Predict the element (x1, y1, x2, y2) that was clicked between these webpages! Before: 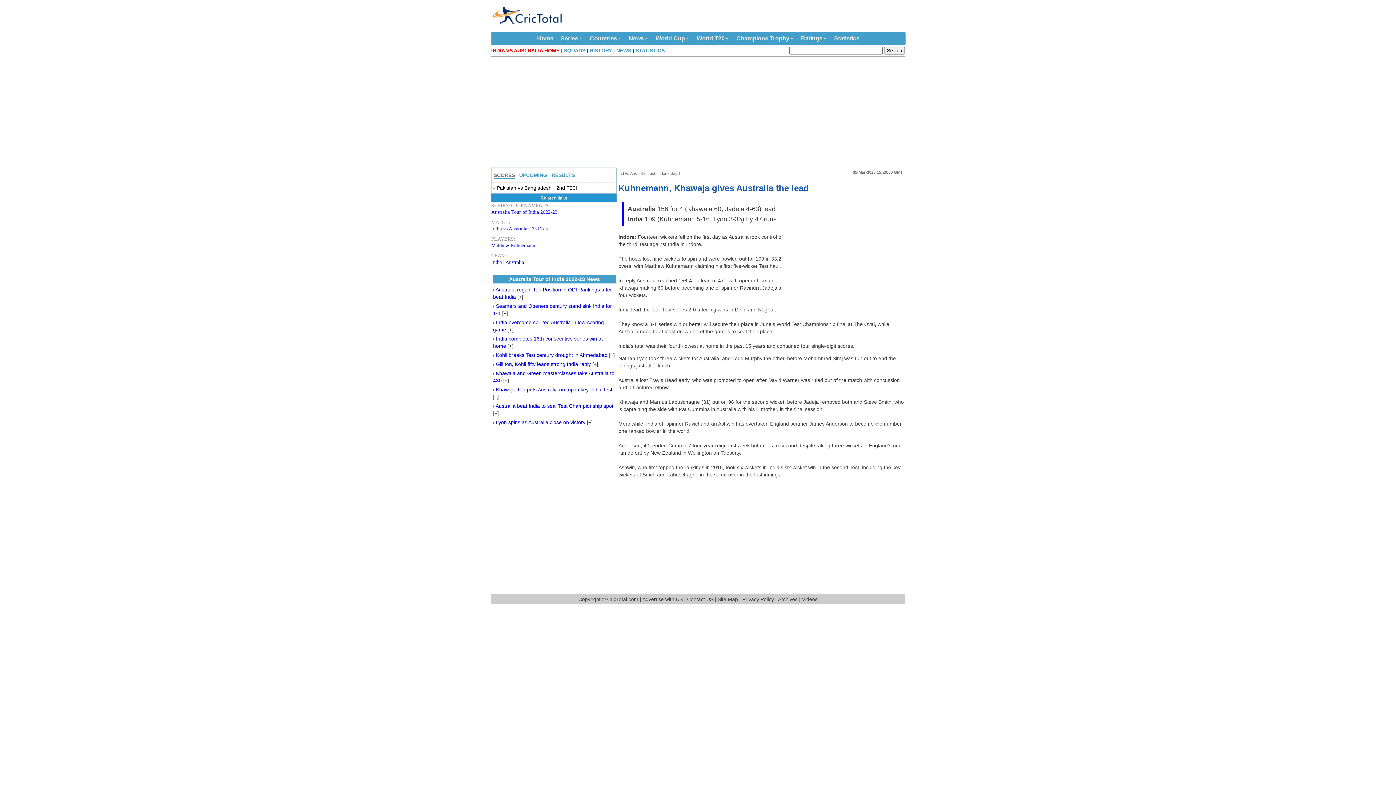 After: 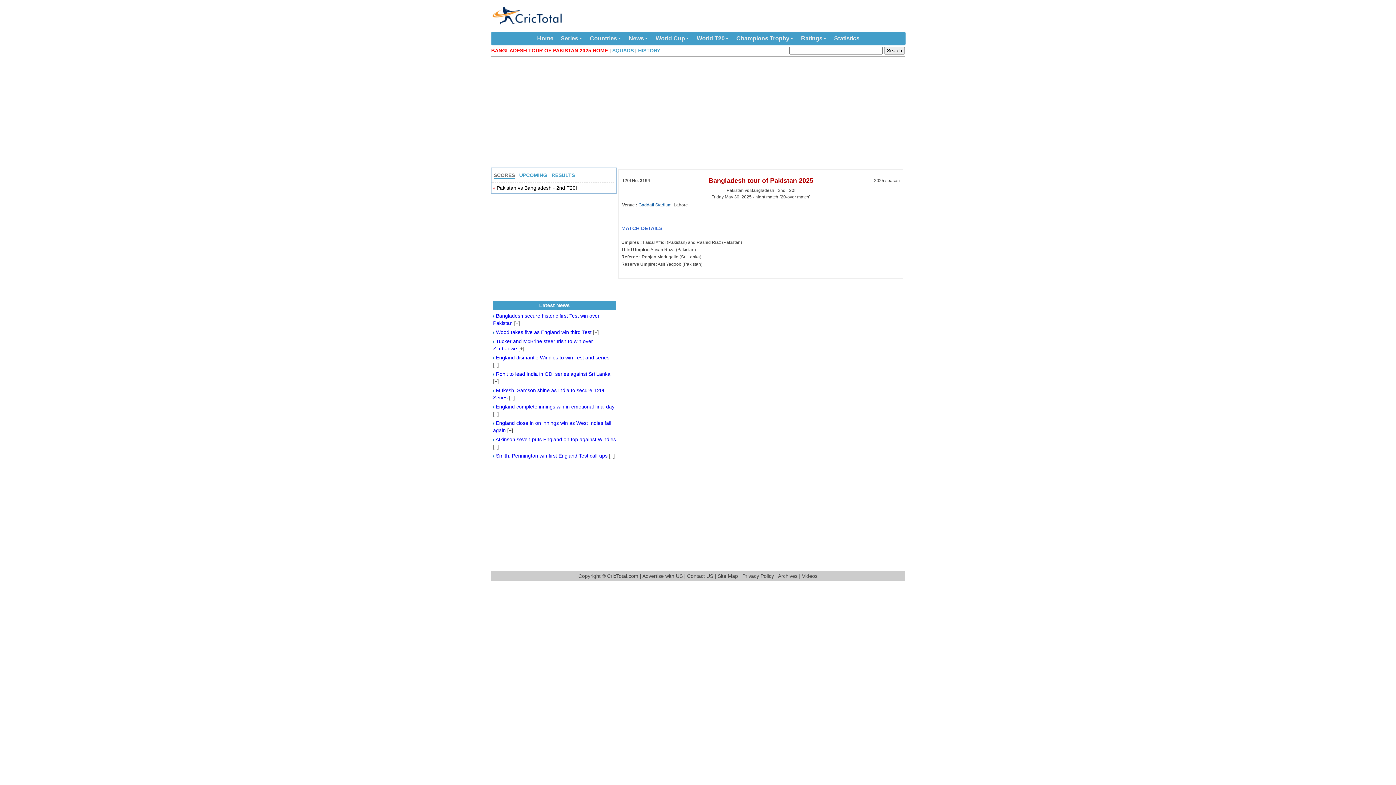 Action: label: Pakistan vs Bangladesh - 2nd T20I bbox: (496, 185, 577, 190)